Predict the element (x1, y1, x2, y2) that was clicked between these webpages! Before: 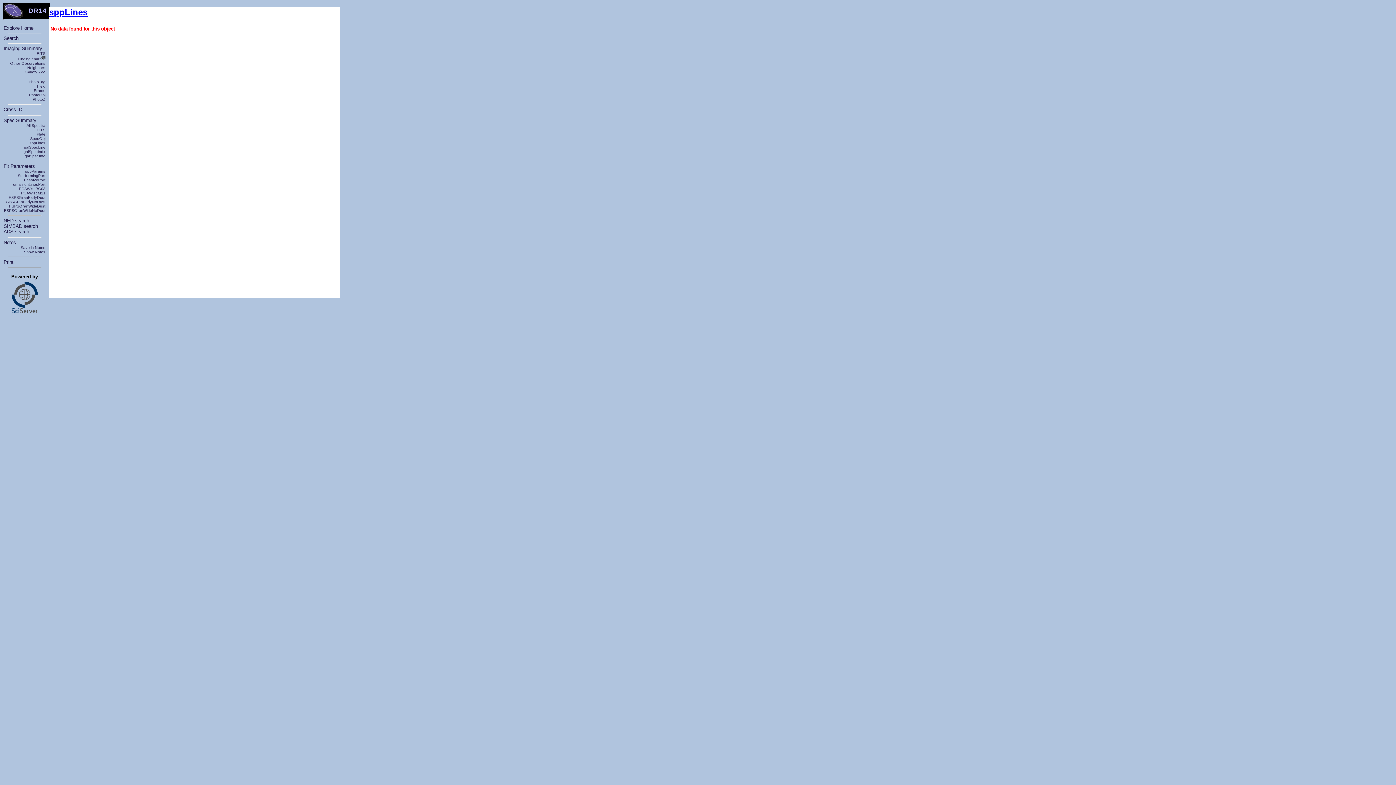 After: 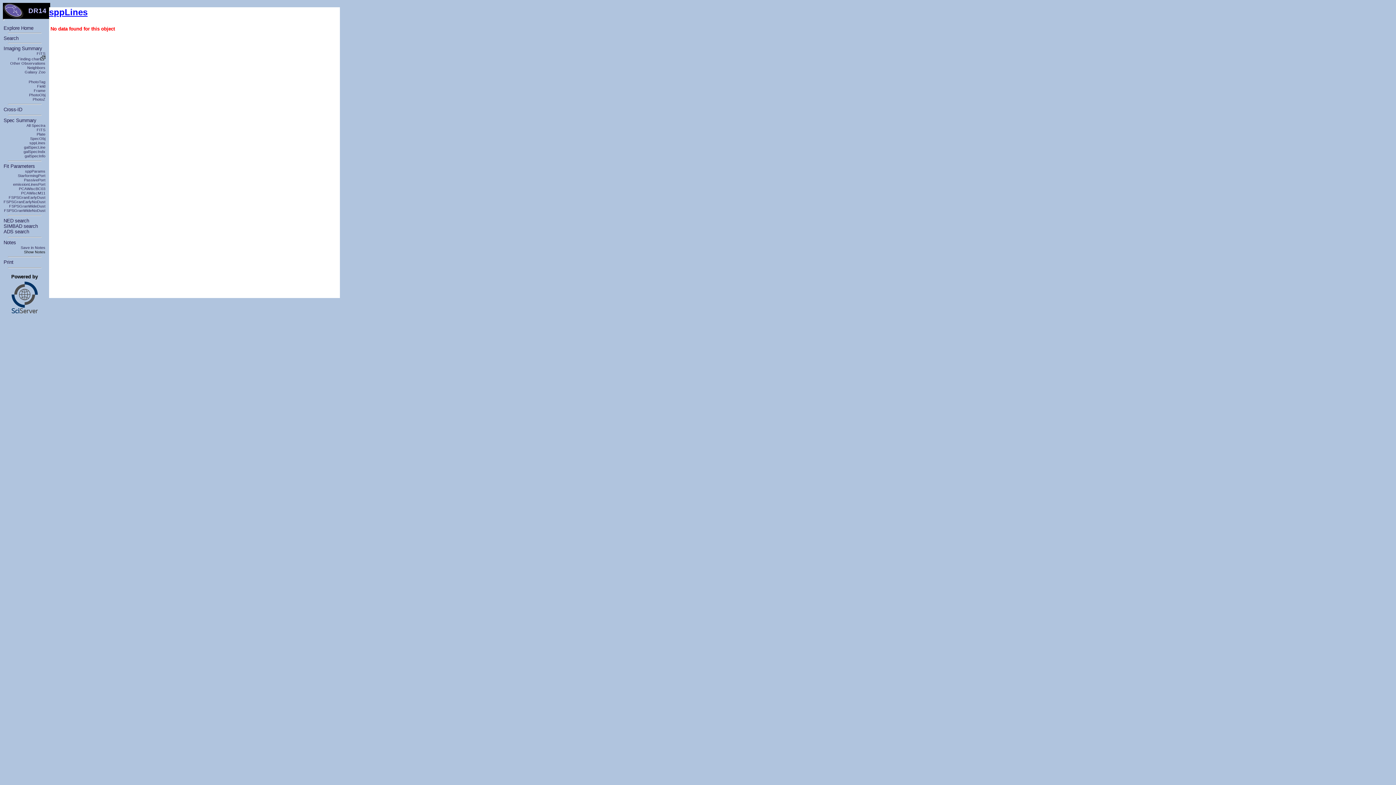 Action: label: Show Notes bbox: (24, 249, 45, 254)